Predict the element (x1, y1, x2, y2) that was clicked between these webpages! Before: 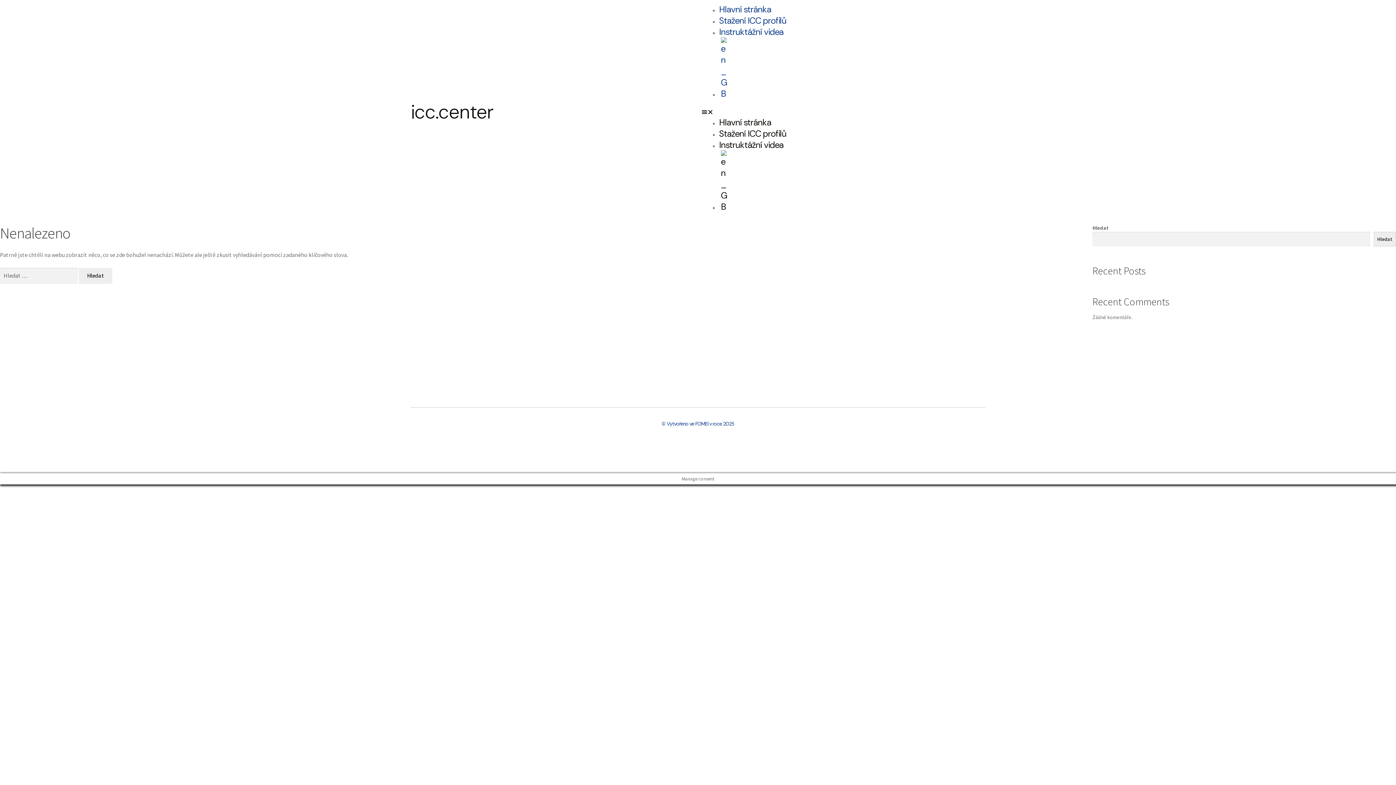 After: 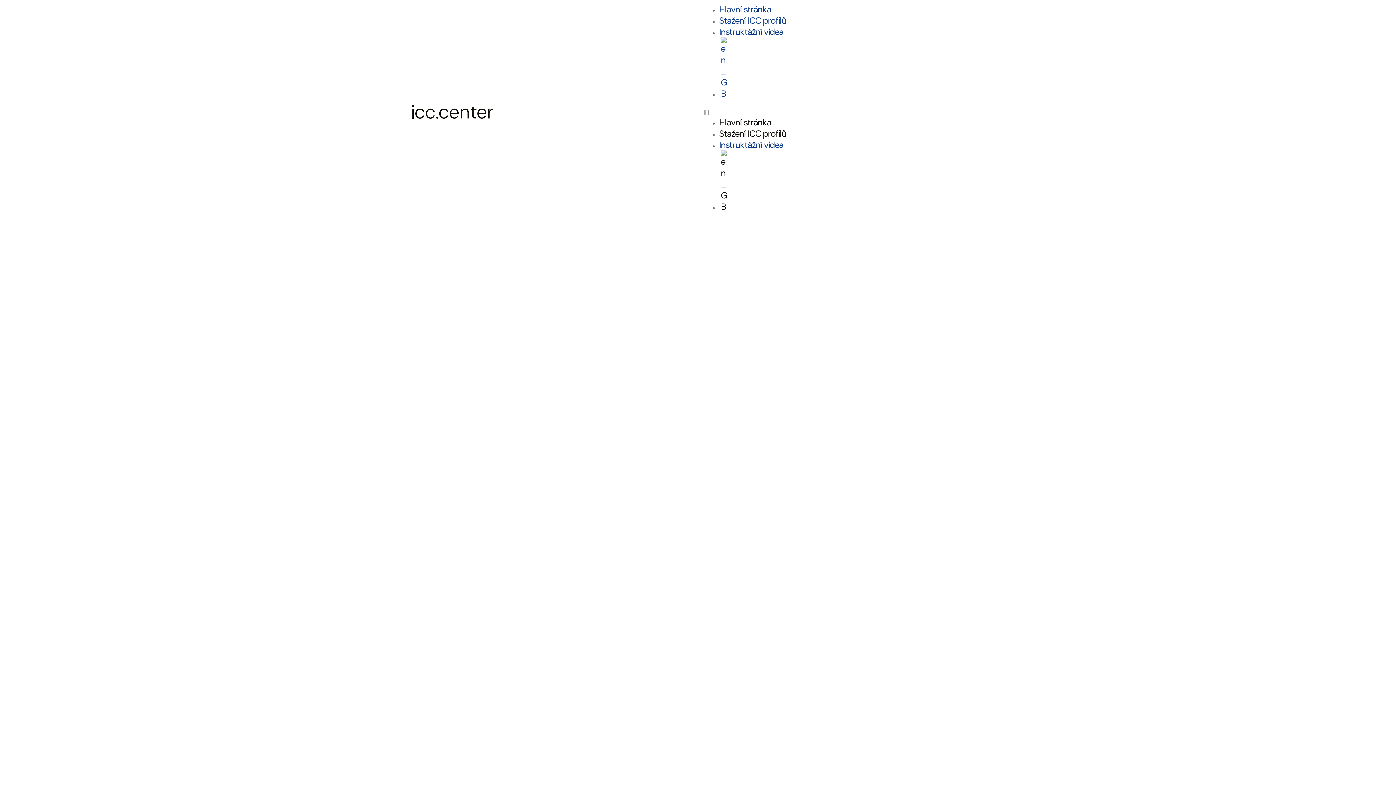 Action: label: Instruktážní videa bbox: (719, 139, 783, 150)